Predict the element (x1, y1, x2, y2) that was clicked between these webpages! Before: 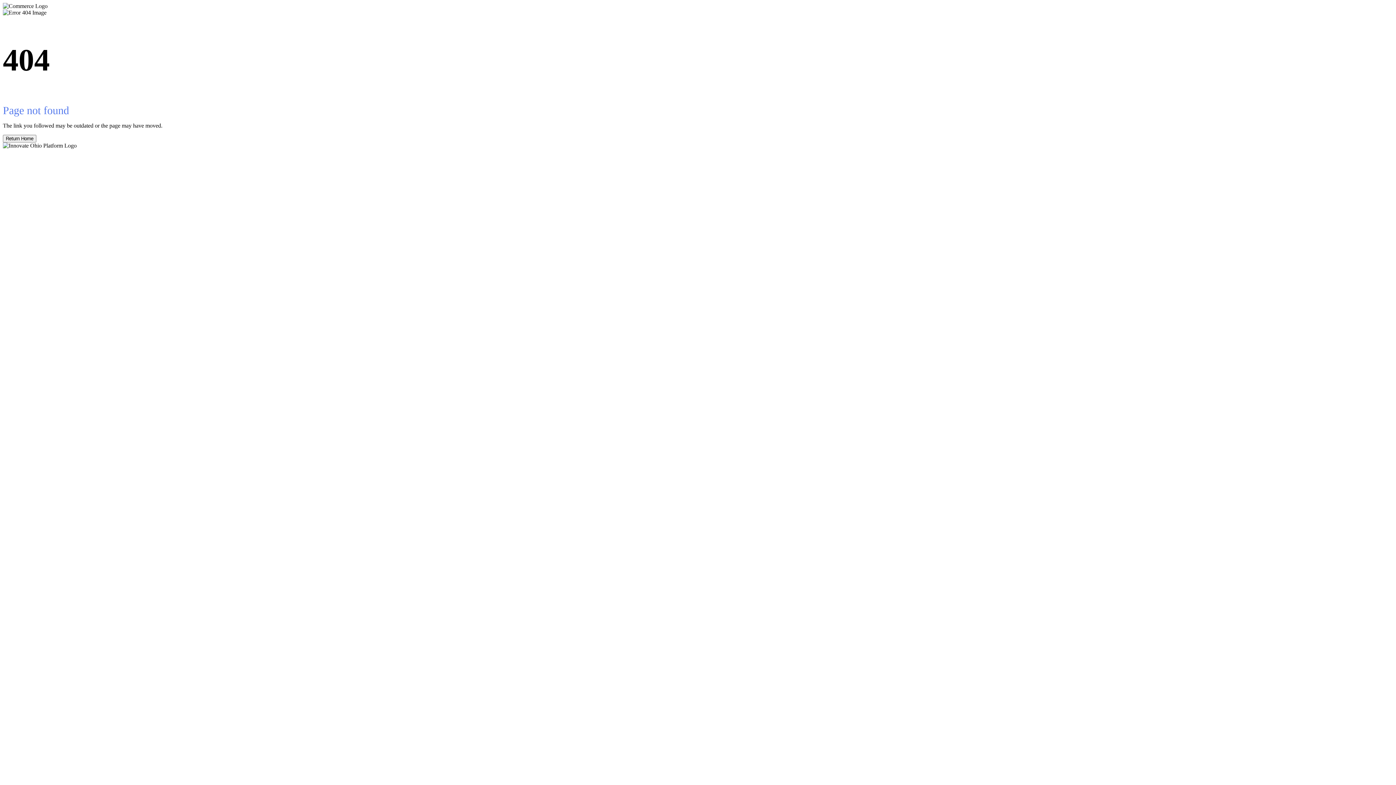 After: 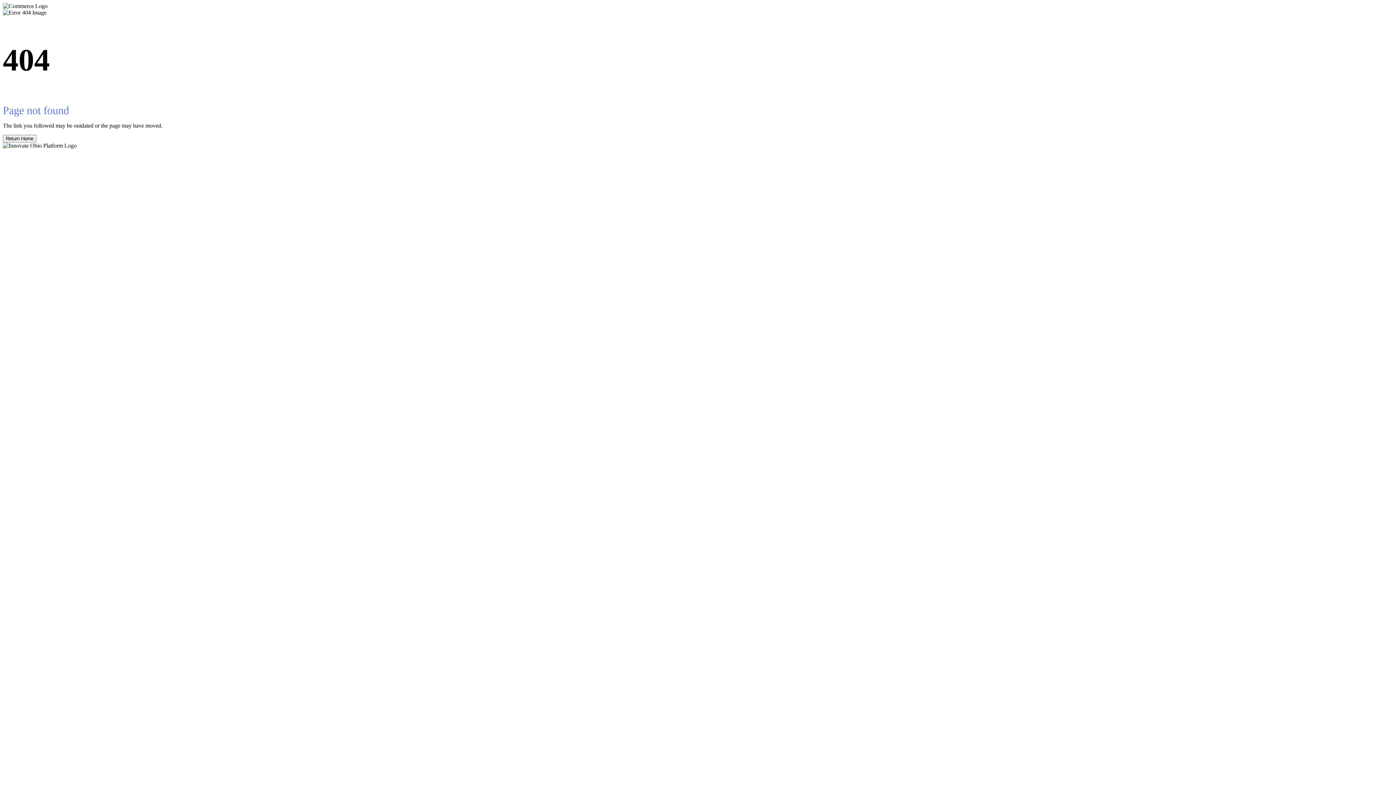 Action: bbox: (2, 134, 36, 142) label: Return Home